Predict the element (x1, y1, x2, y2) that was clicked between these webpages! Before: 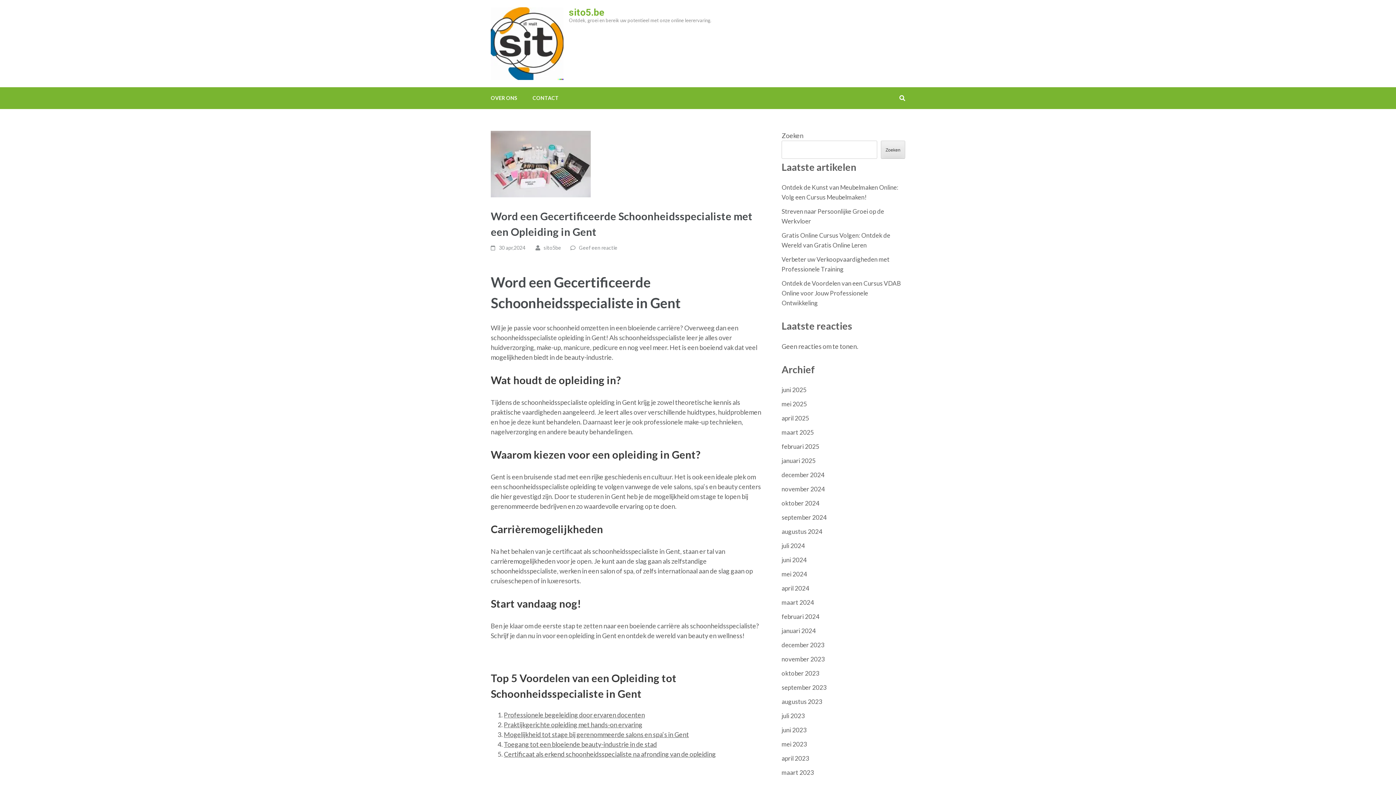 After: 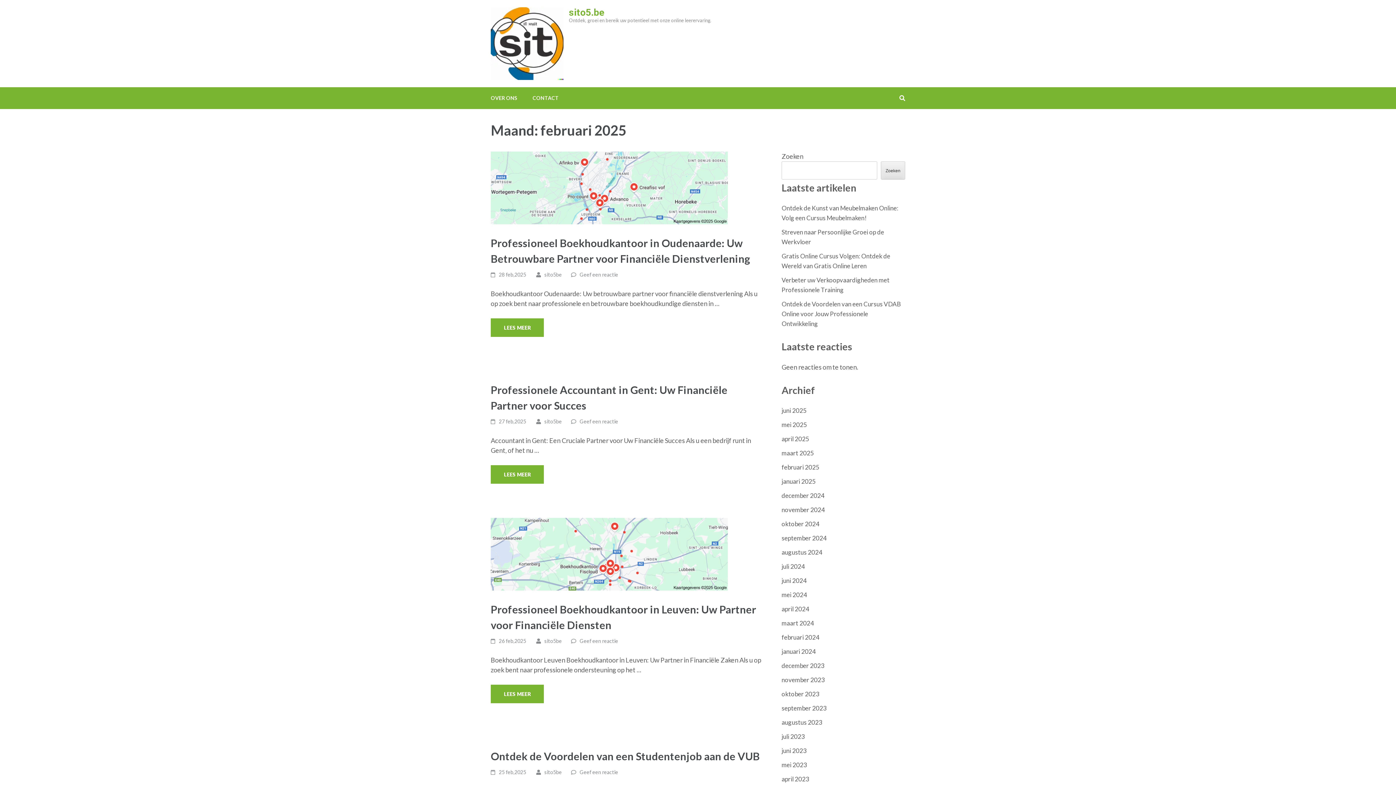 Action: label: februari 2025 bbox: (781, 442, 819, 450)